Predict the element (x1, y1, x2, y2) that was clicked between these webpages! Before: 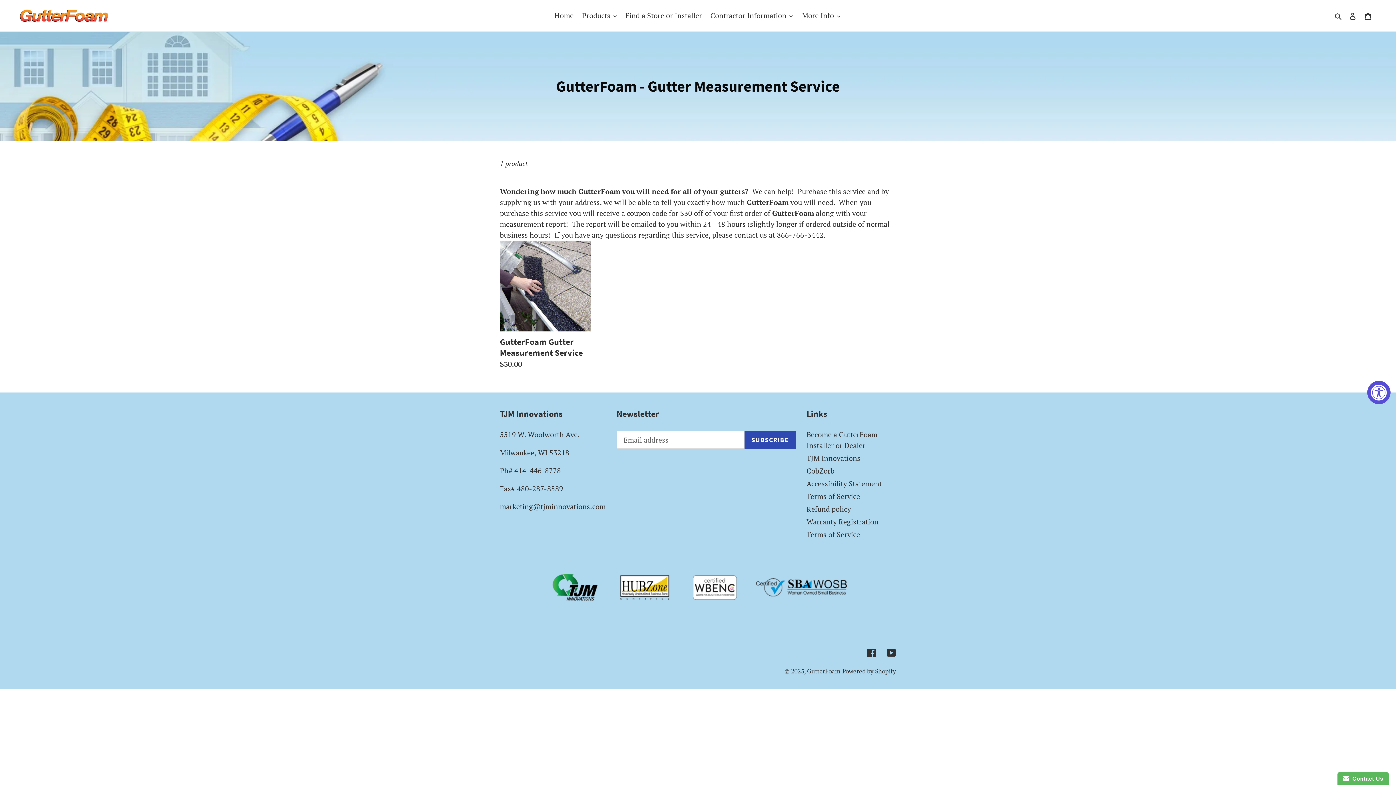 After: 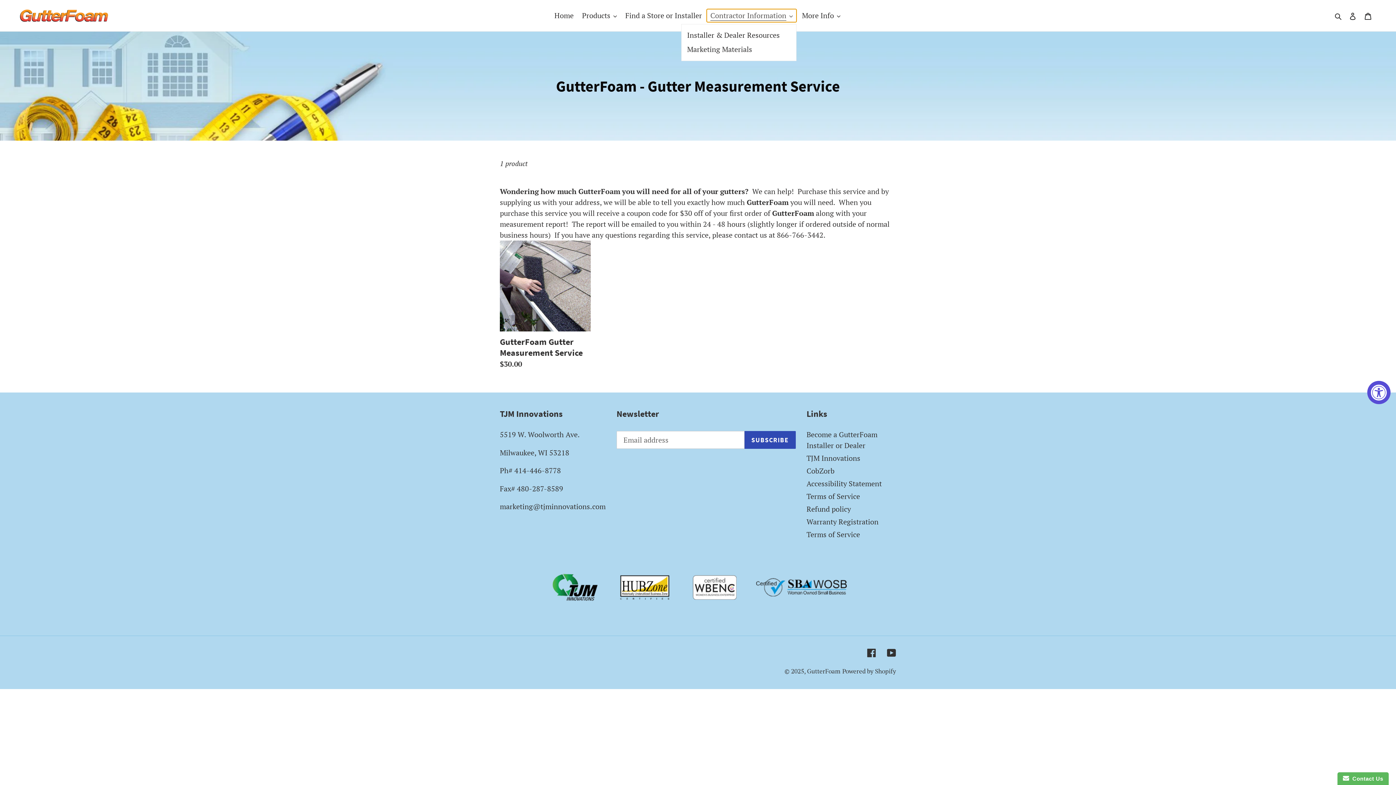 Action: label: Contractor Information bbox: (706, 9, 796, 22)